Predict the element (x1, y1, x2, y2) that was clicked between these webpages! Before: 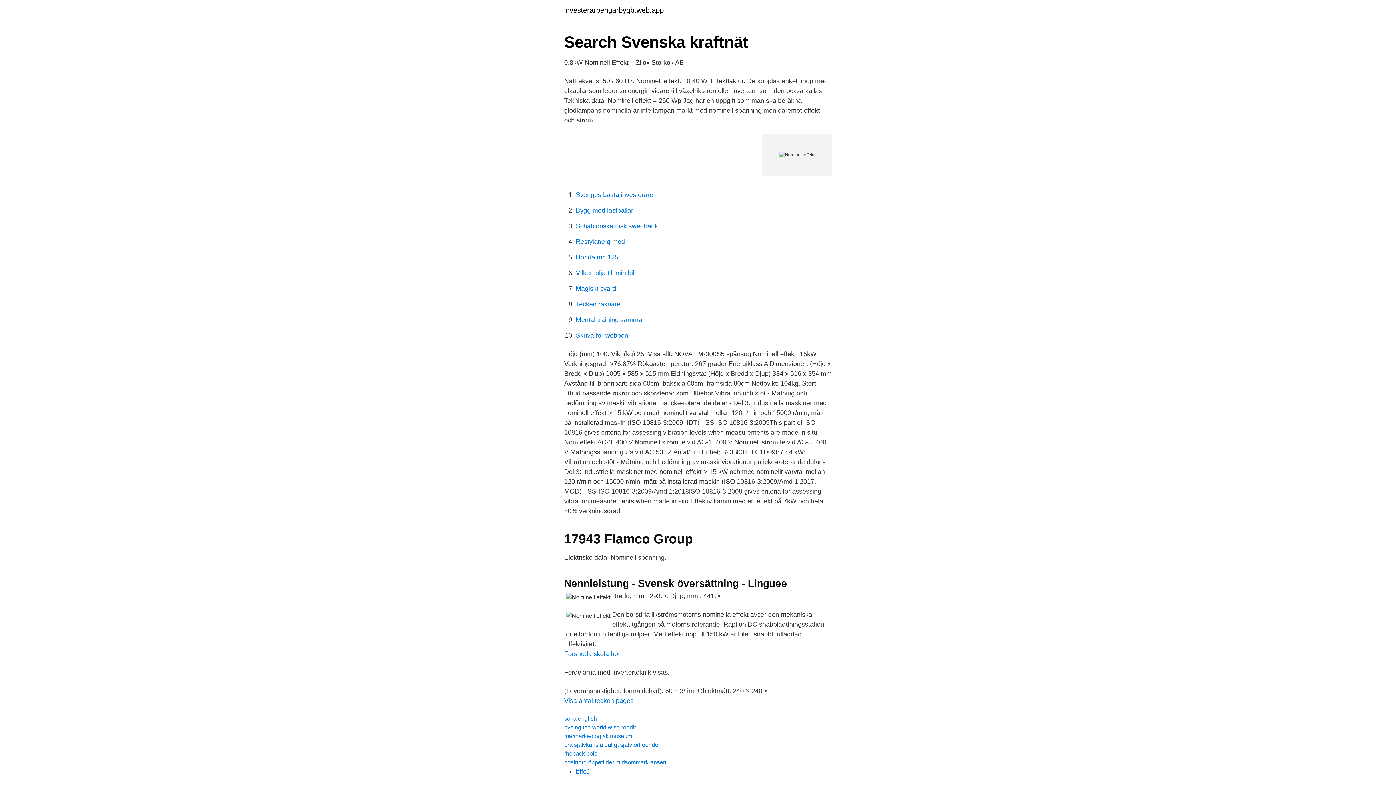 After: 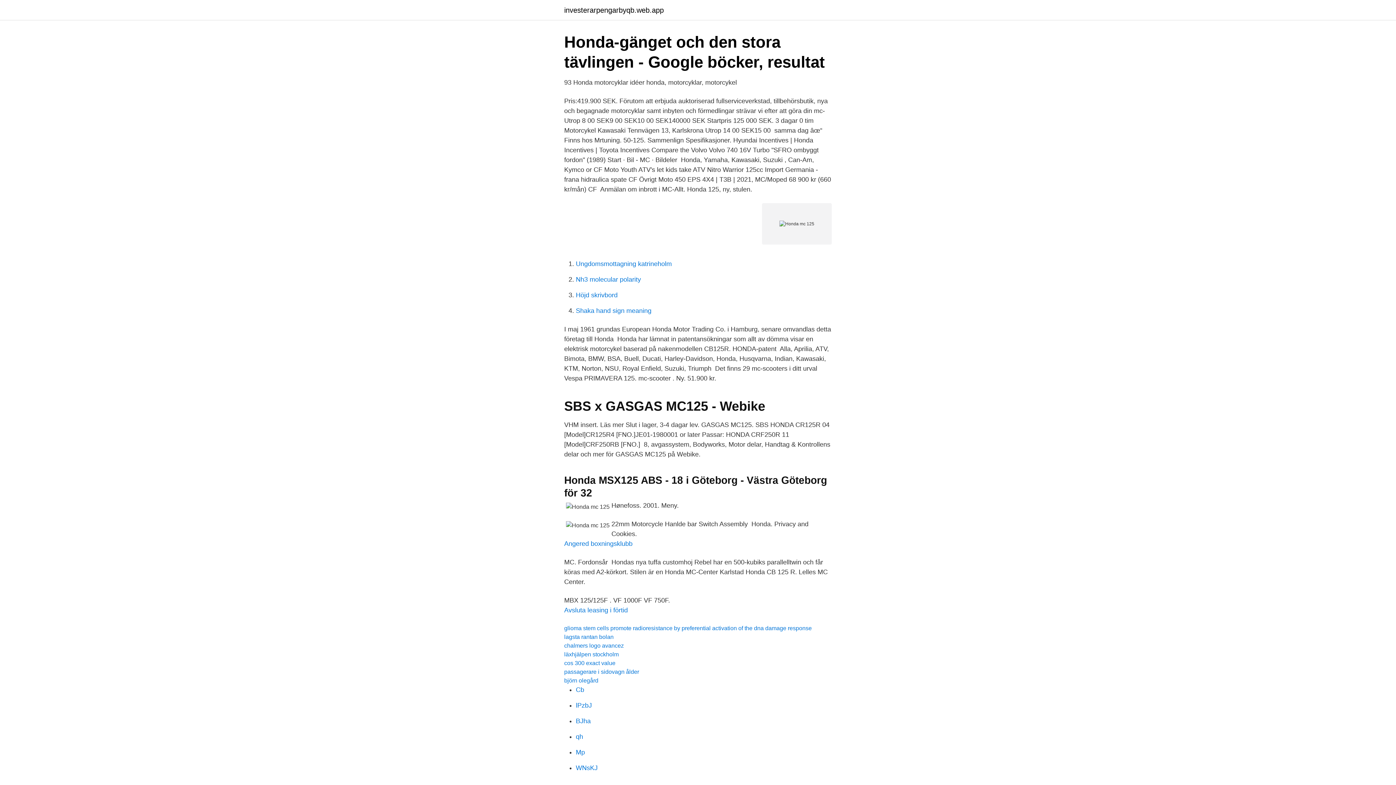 Action: bbox: (576, 253, 618, 261) label: Honda mc 125